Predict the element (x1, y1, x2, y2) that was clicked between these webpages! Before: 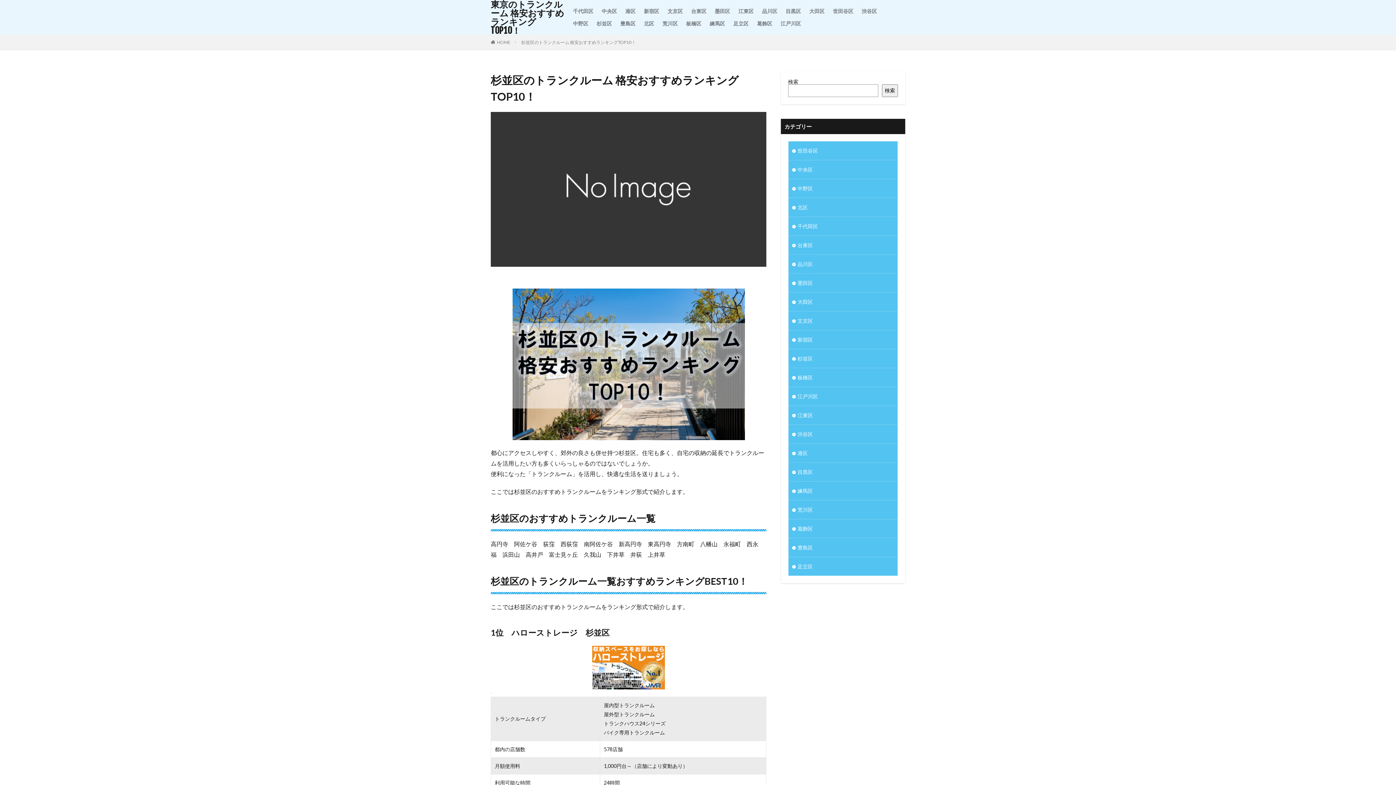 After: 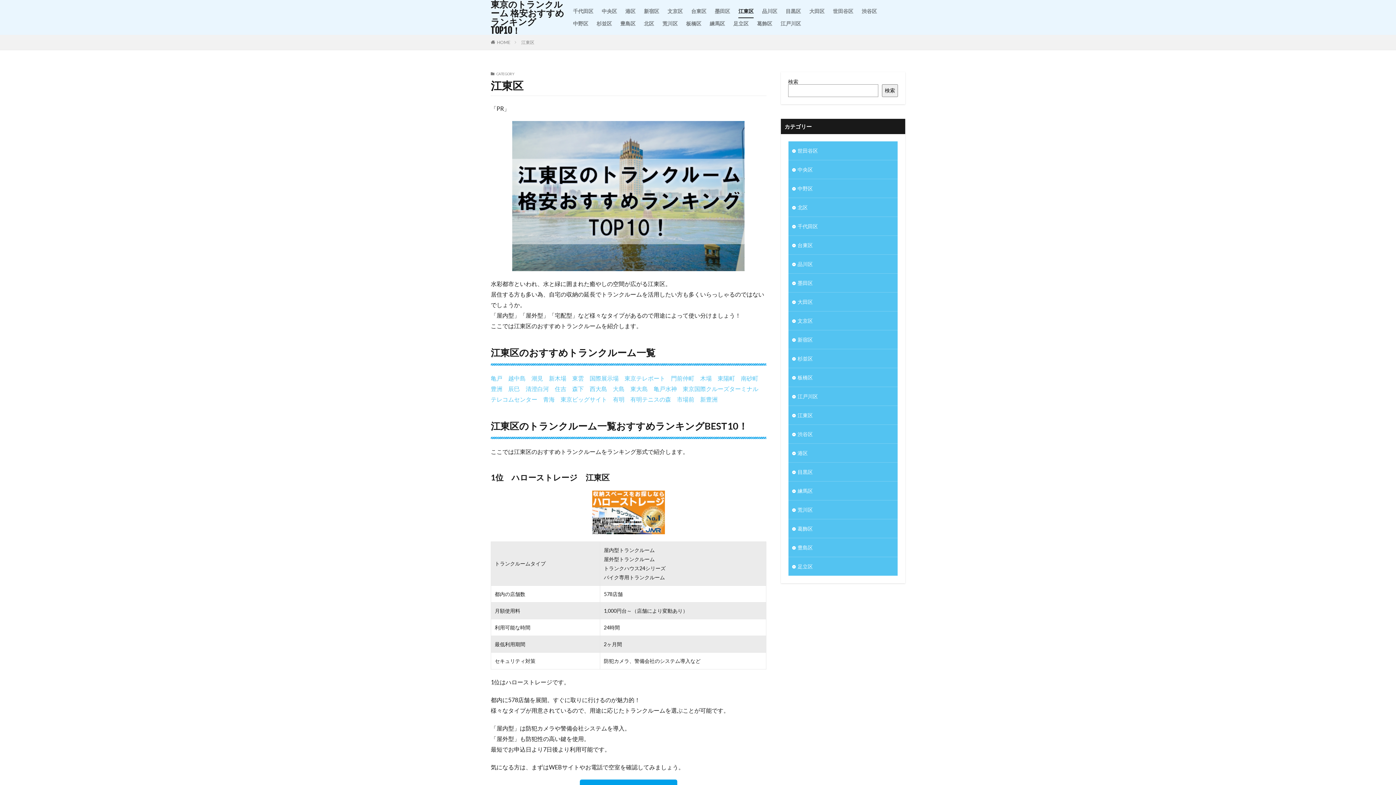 Action: label: 江東区 bbox: (738, 5, 753, 17)